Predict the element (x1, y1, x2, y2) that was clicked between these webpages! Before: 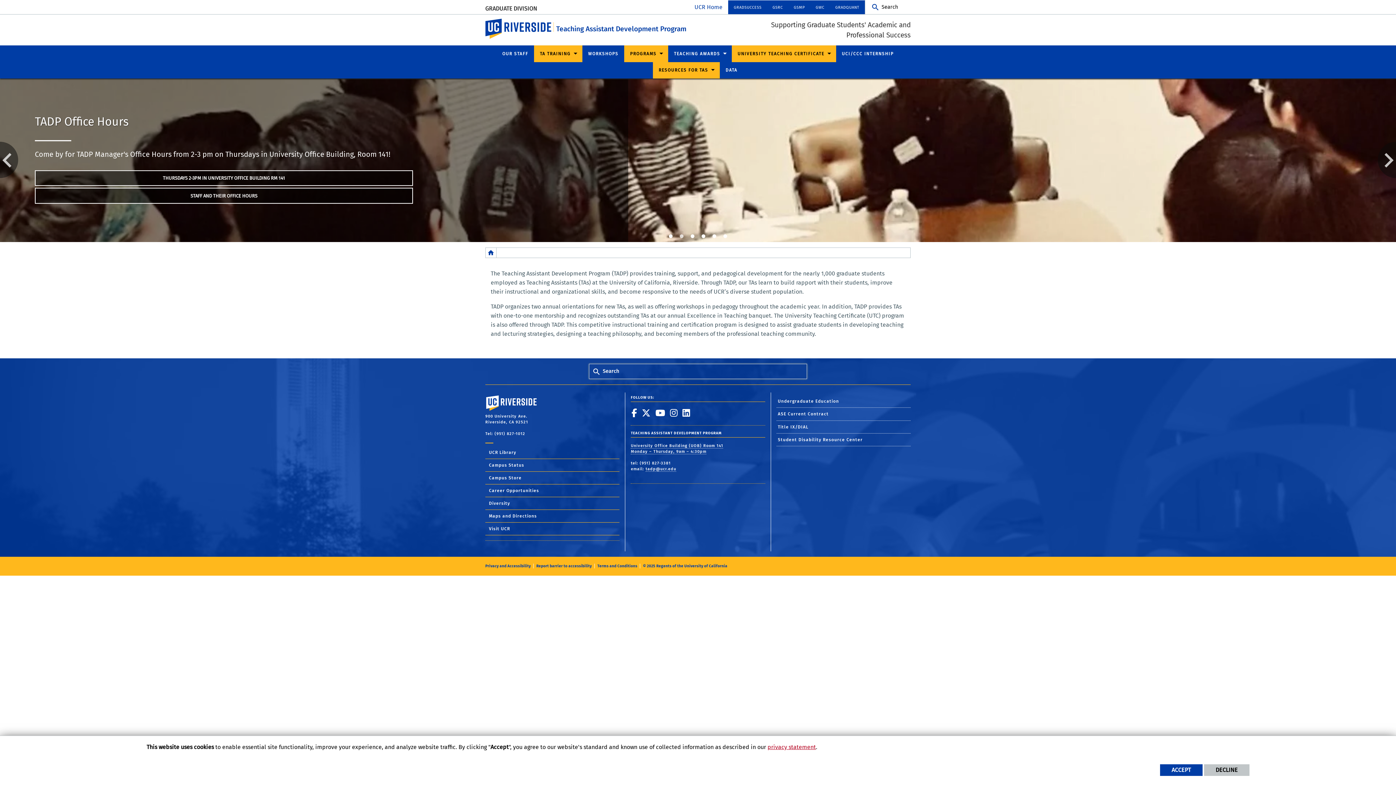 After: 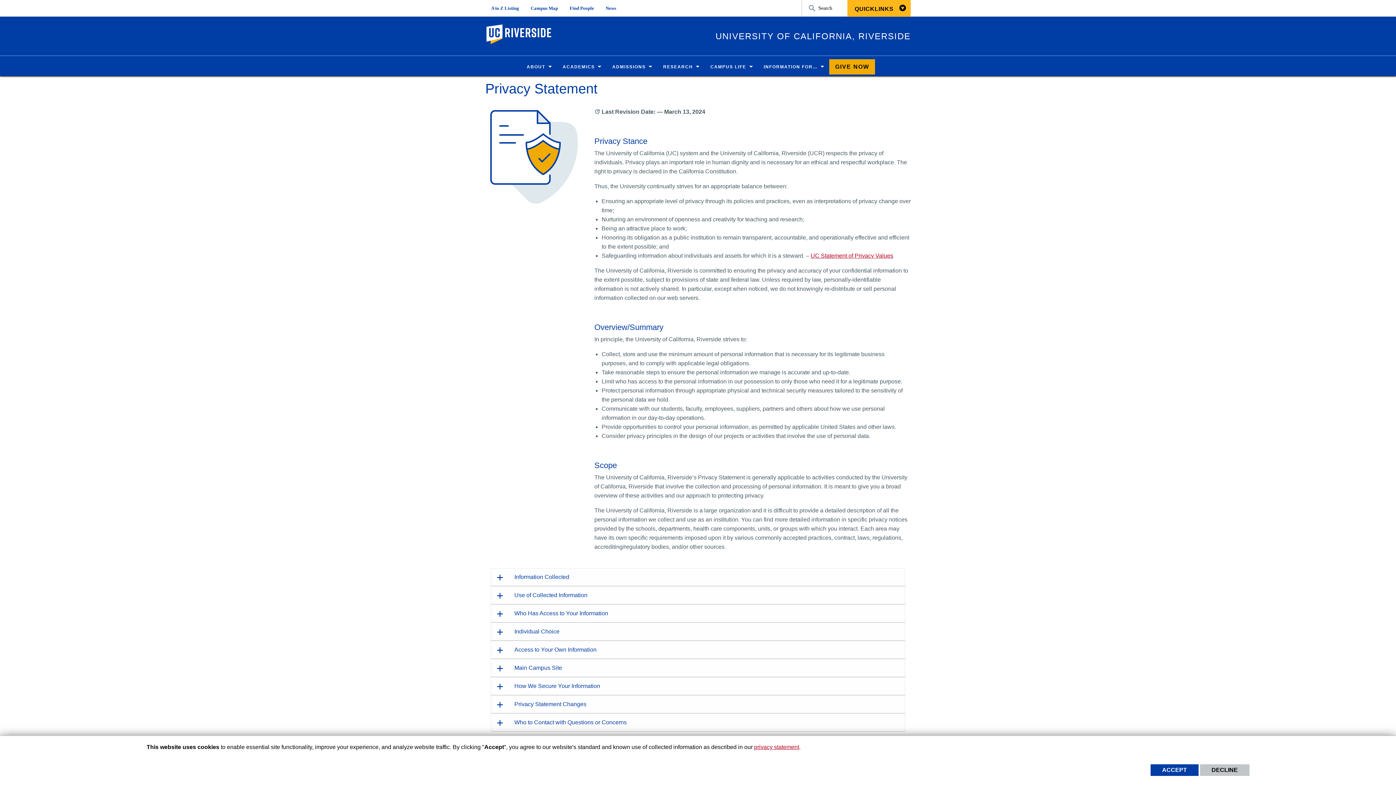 Action: label: privacy statement bbox: (767, 743, 816, 750)